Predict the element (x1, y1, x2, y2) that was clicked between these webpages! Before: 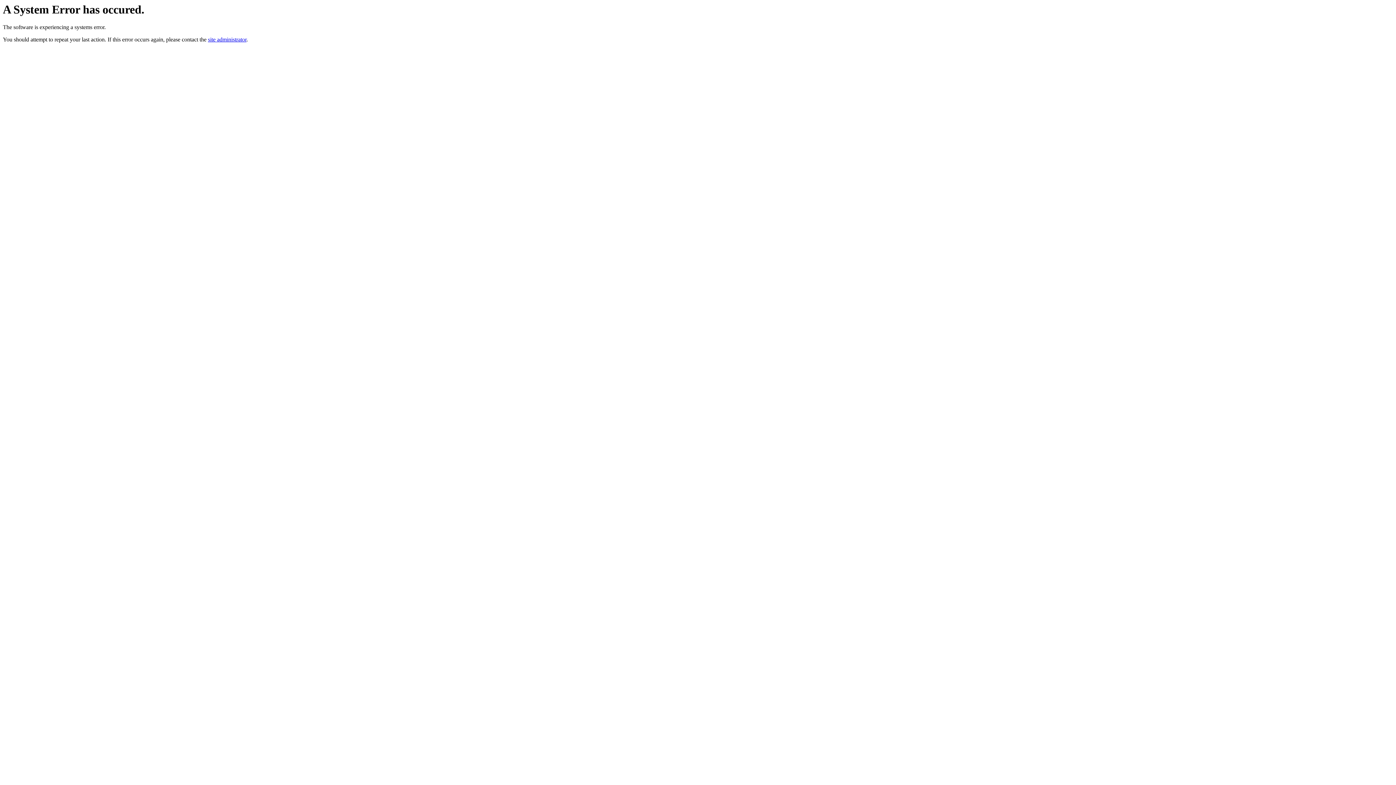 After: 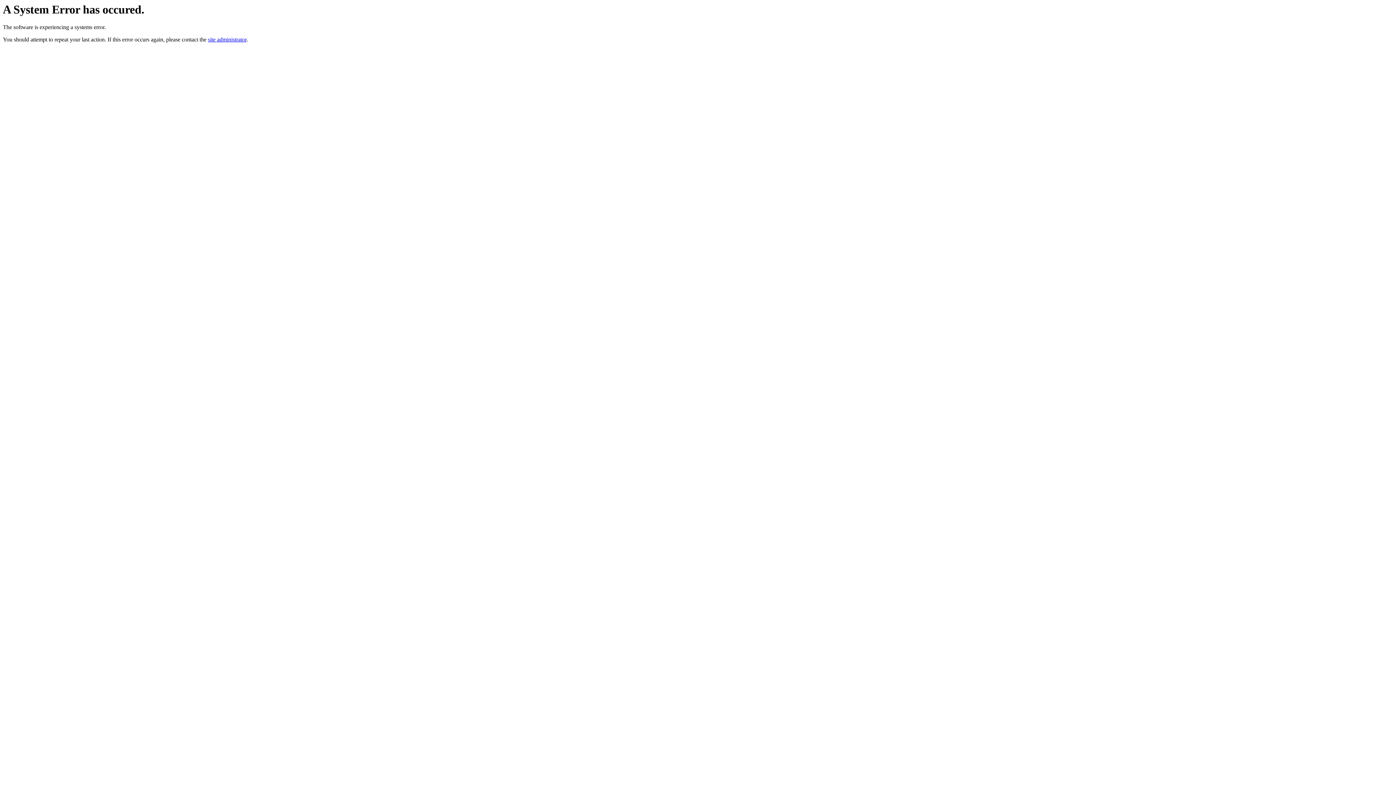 Action: bbox: (208, 36, 246, 42) label: site administrator